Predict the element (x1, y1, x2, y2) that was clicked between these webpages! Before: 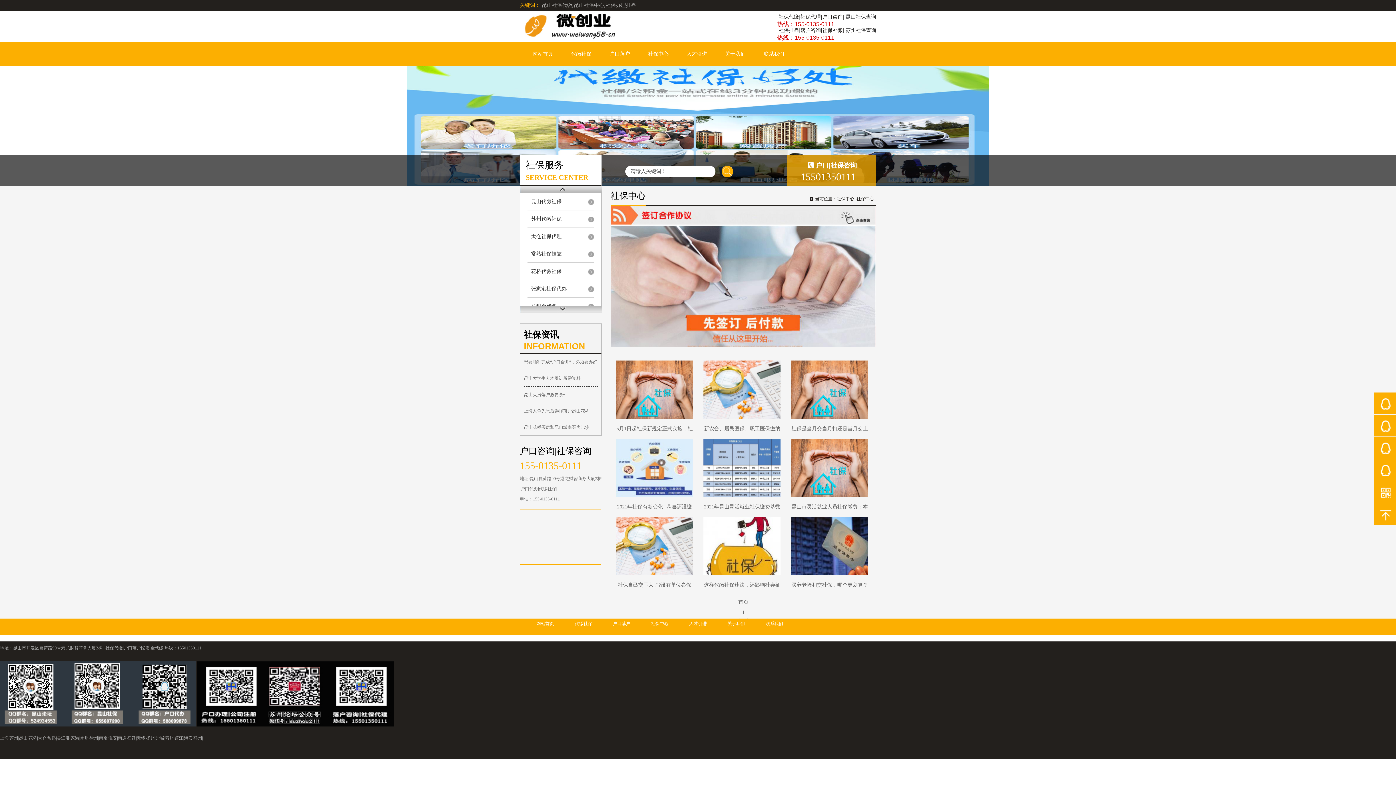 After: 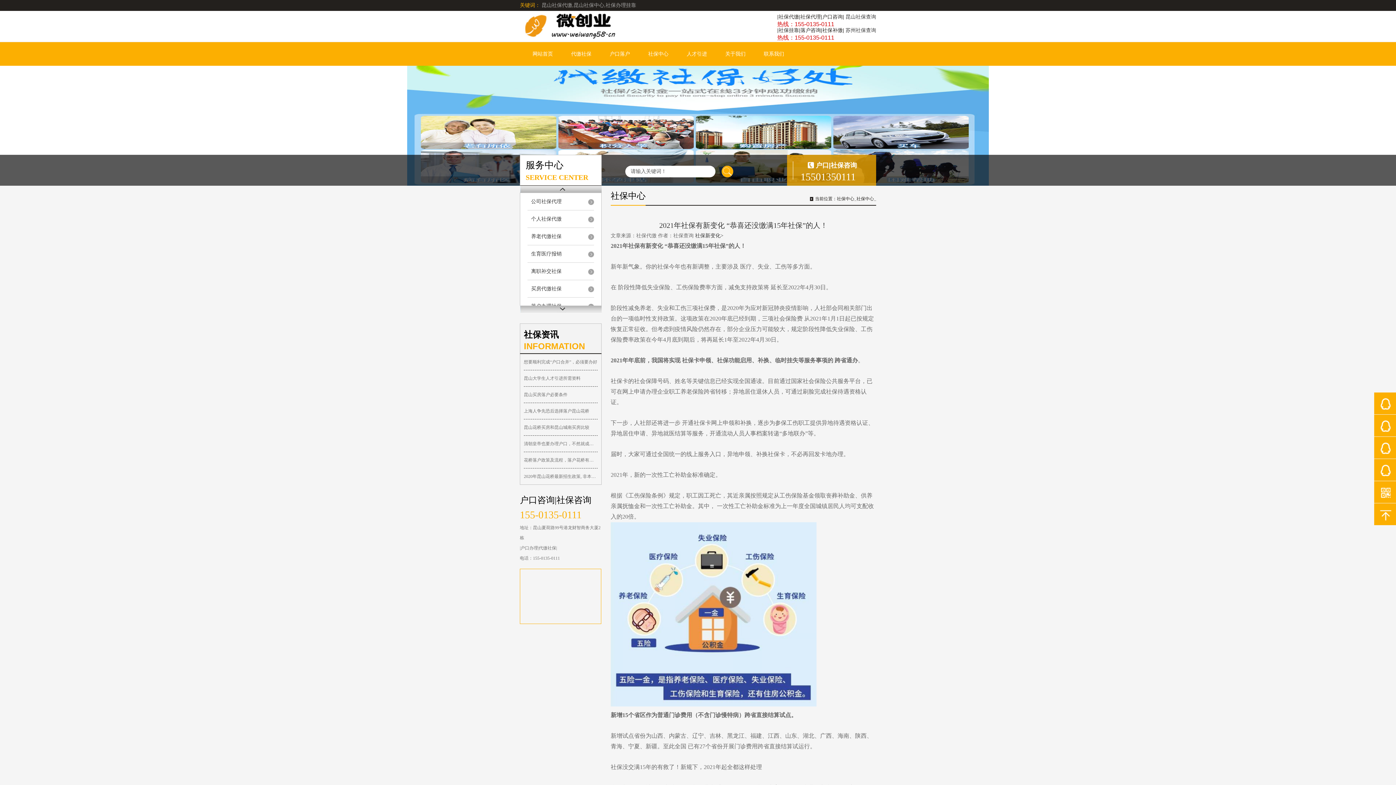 Action: bbox: (616, 438, 693, 497)